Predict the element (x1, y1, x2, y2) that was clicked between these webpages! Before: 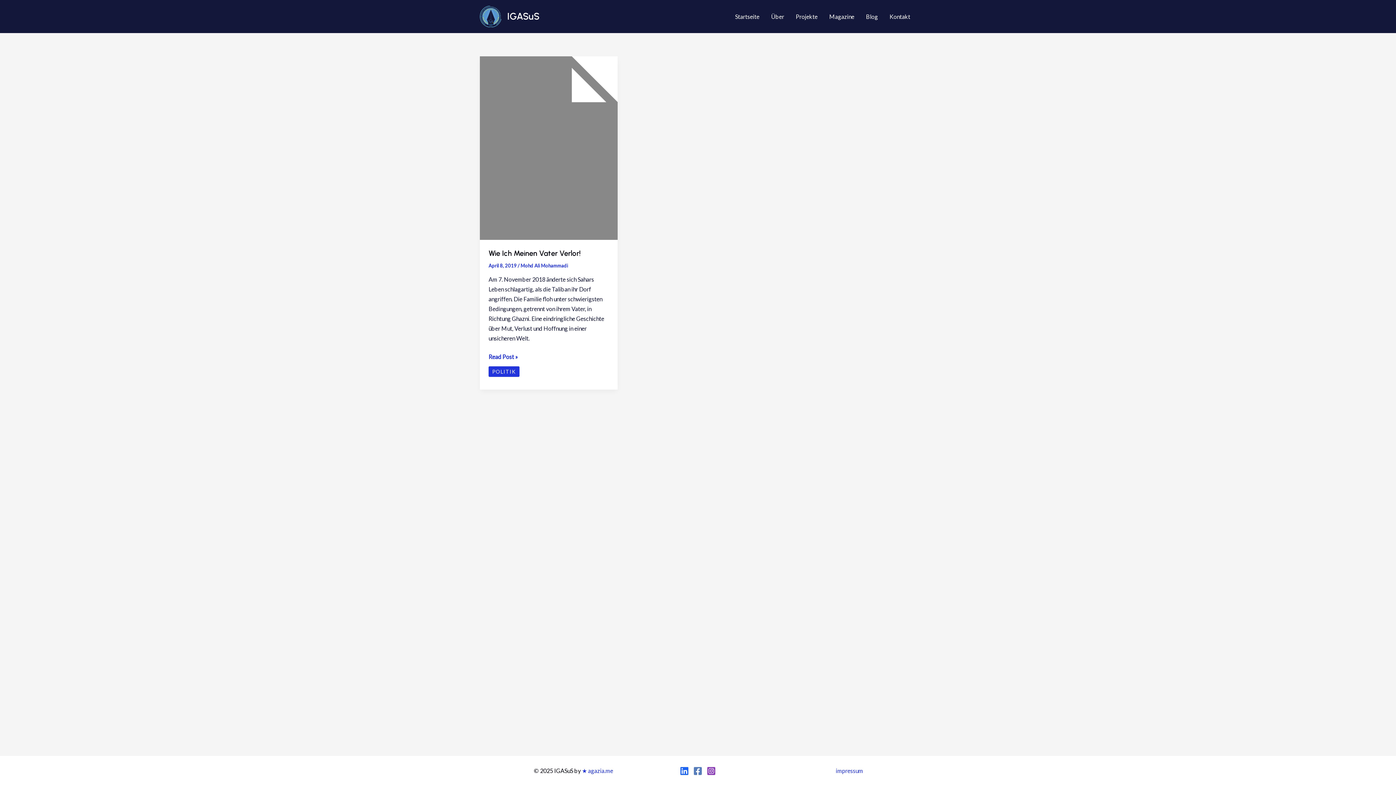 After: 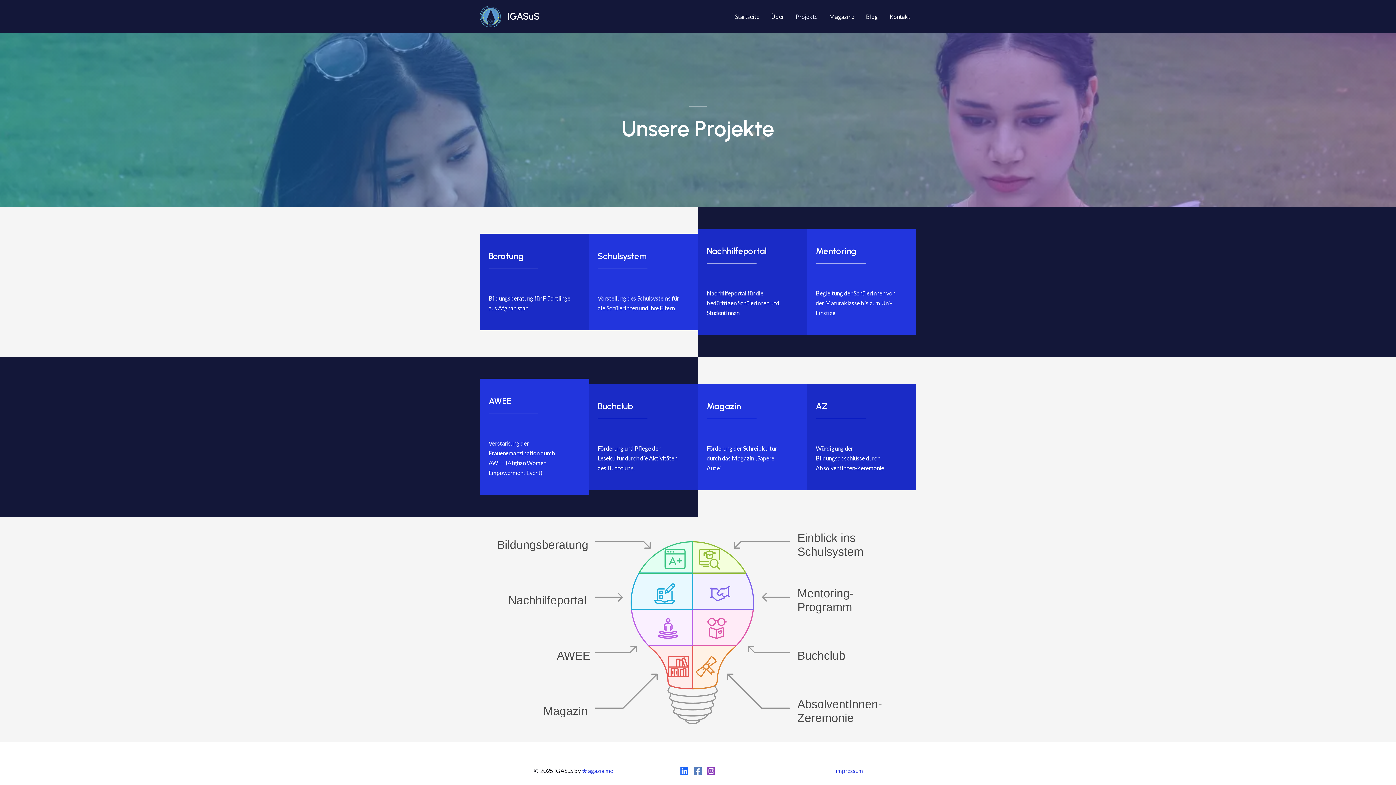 Action: bbox: (790, 2, 823, 31) label: Projekte